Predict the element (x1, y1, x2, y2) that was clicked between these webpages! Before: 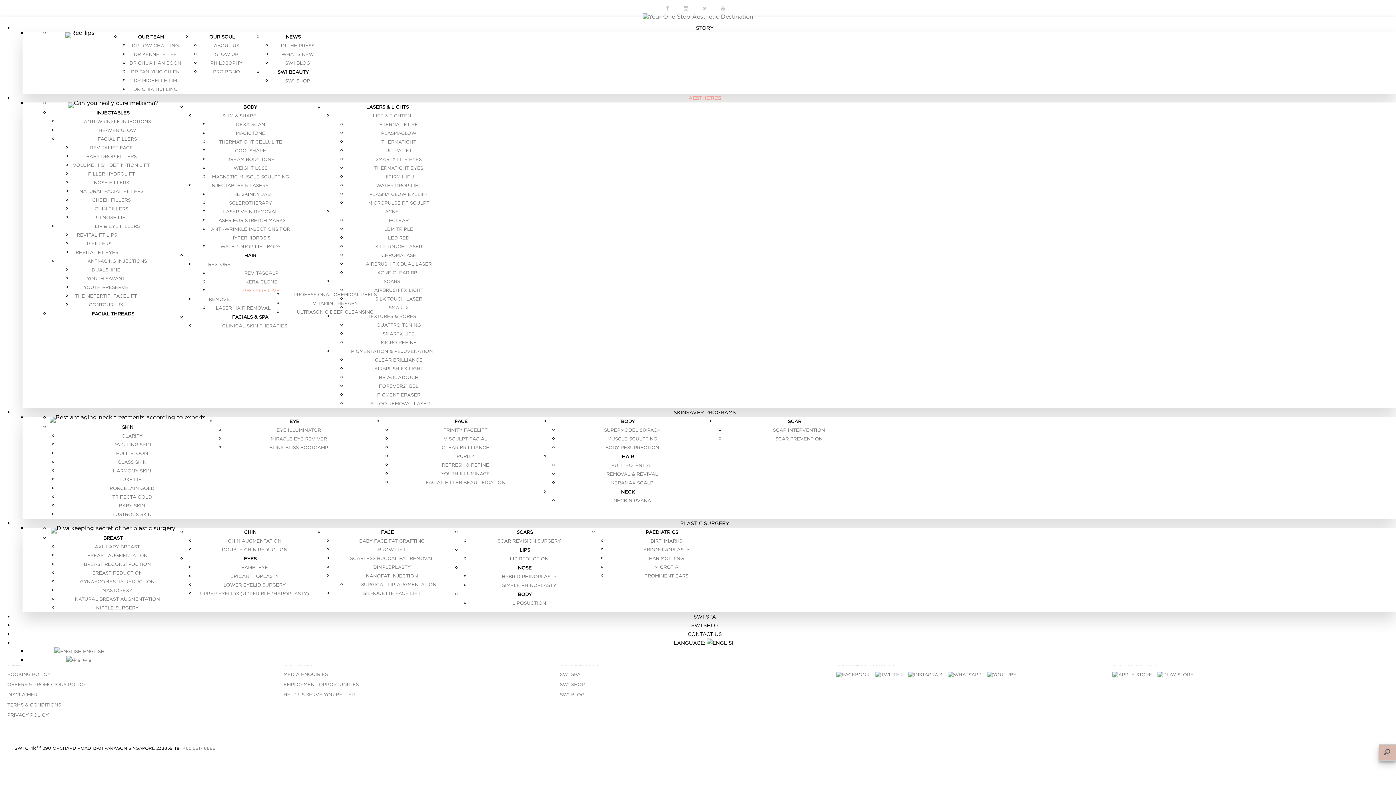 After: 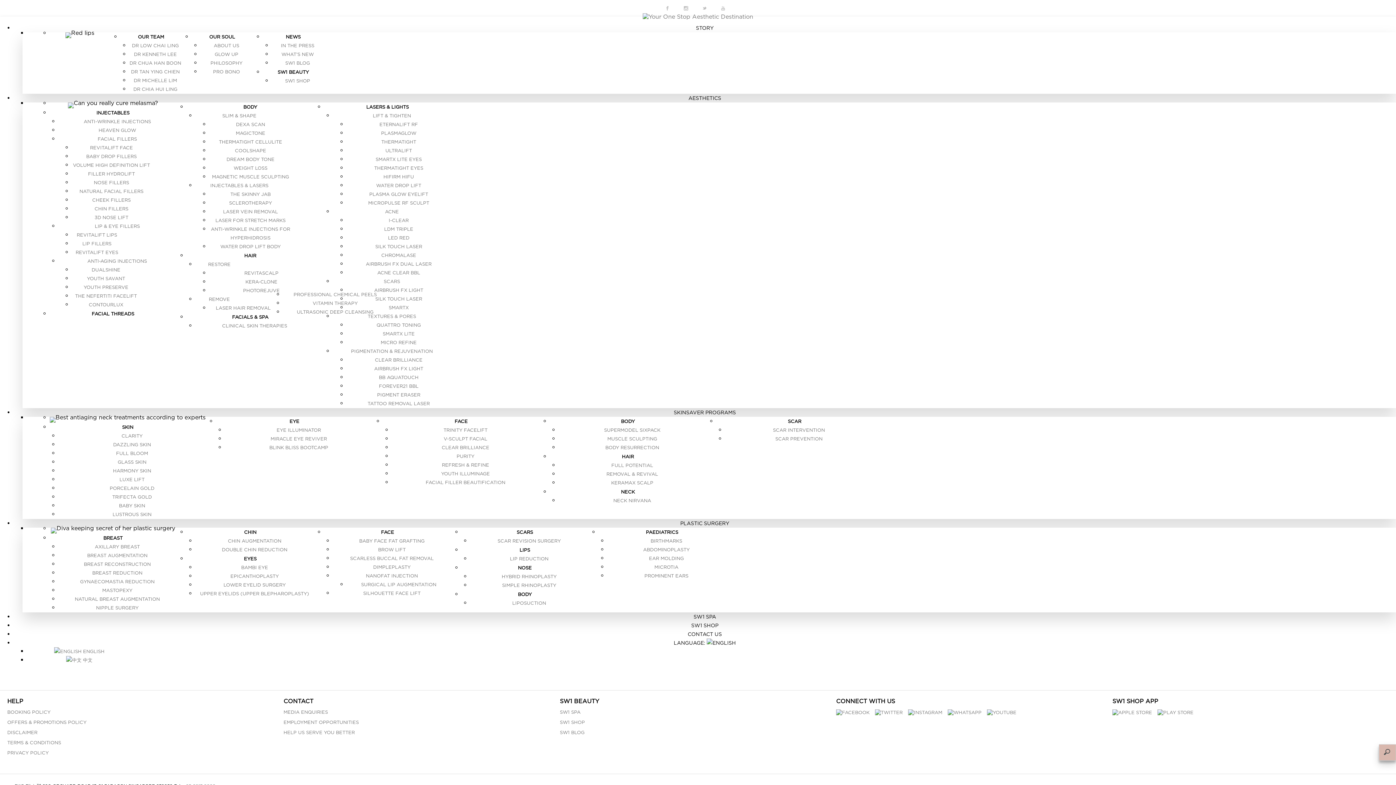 Action: bbox: (510, 555, 548, 562) label: LIP REDUCTION